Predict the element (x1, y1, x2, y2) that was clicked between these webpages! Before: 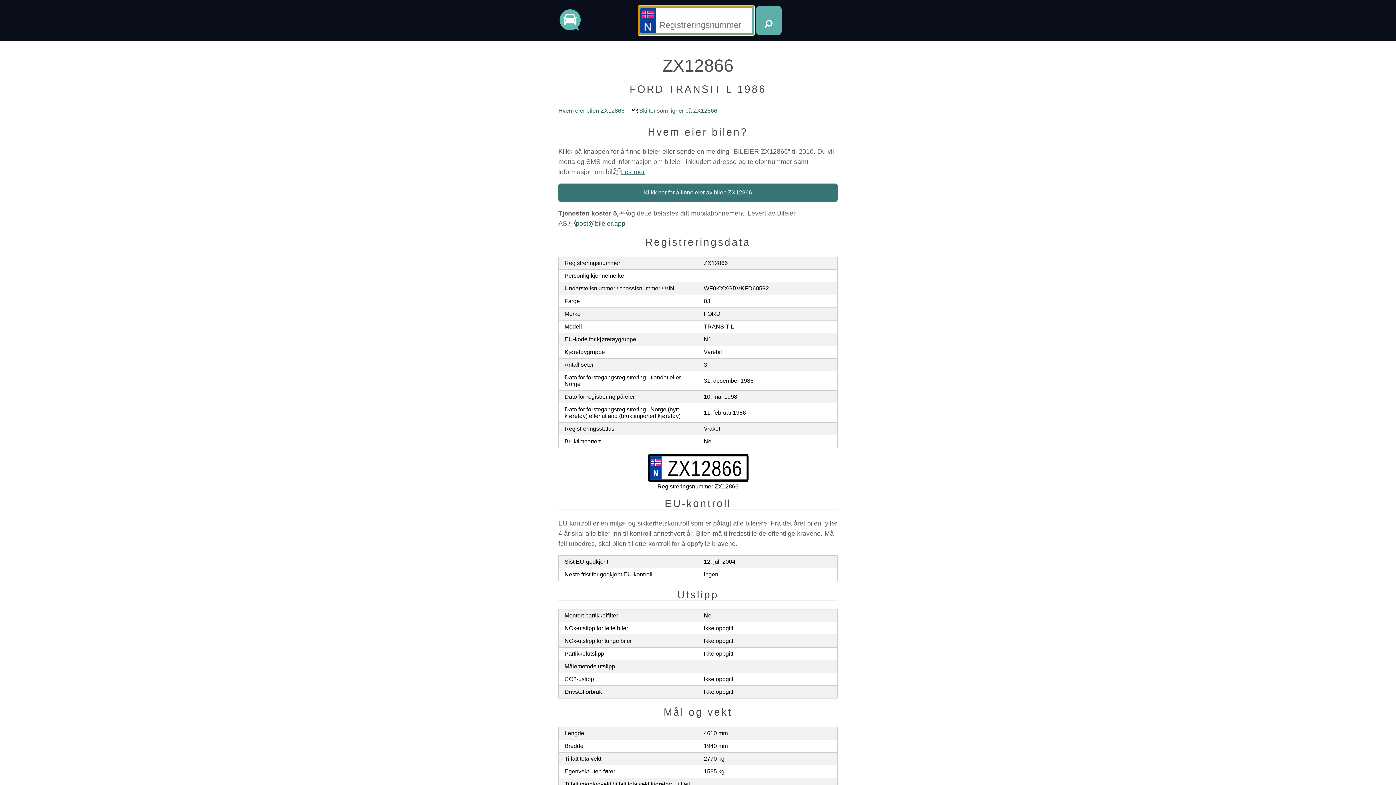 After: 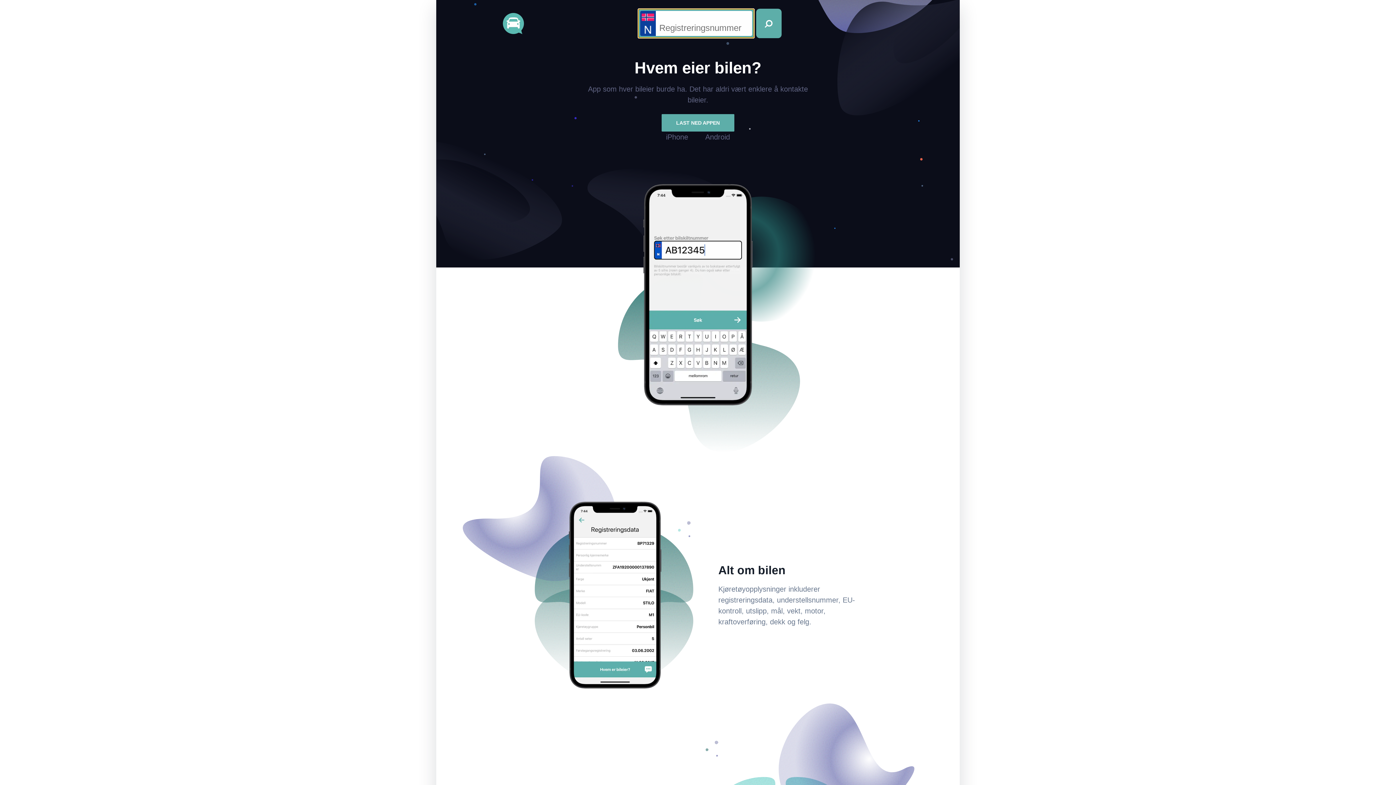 Action: bbox: (558, 8, 581, 32)